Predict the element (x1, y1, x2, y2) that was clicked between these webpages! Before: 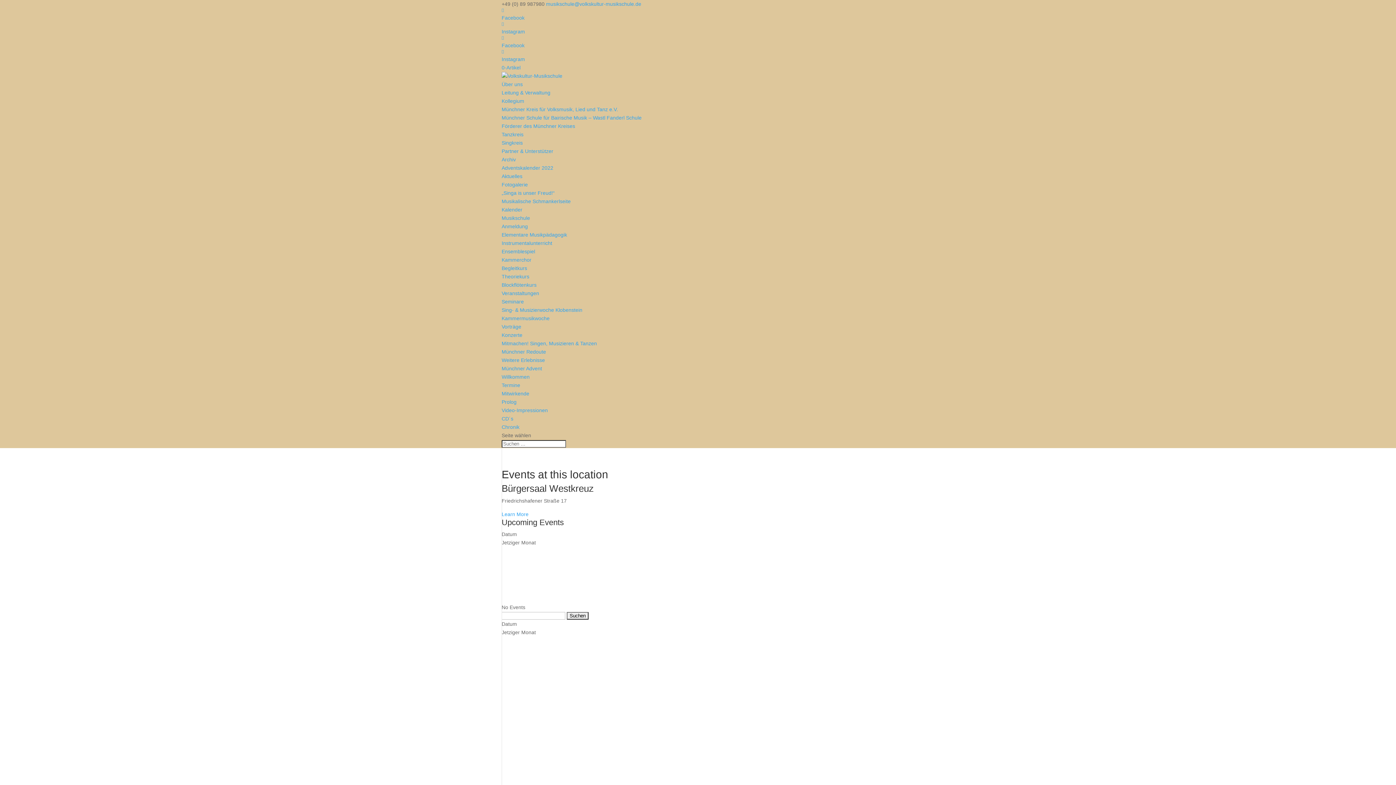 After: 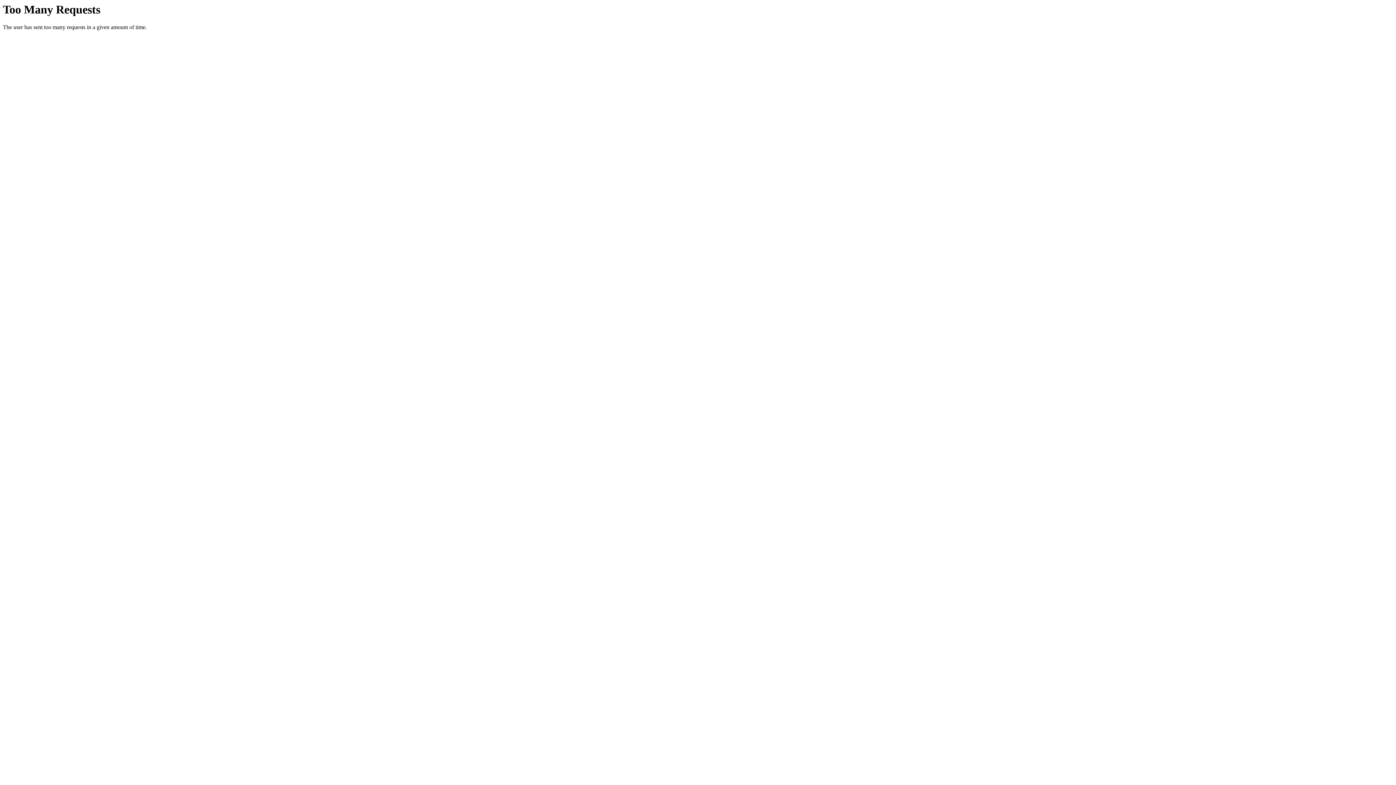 Action: bbox: (501, 416, 513, 421) label: CD´s